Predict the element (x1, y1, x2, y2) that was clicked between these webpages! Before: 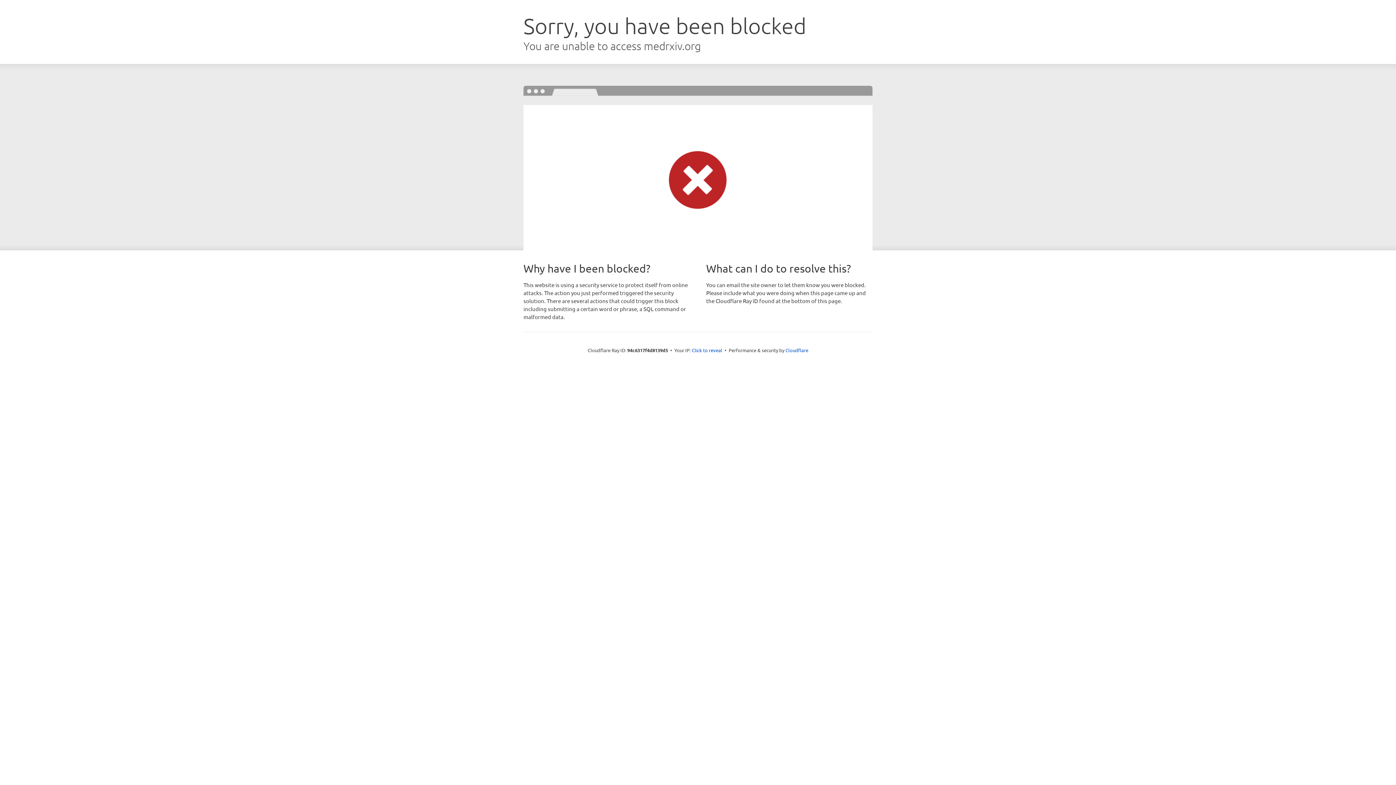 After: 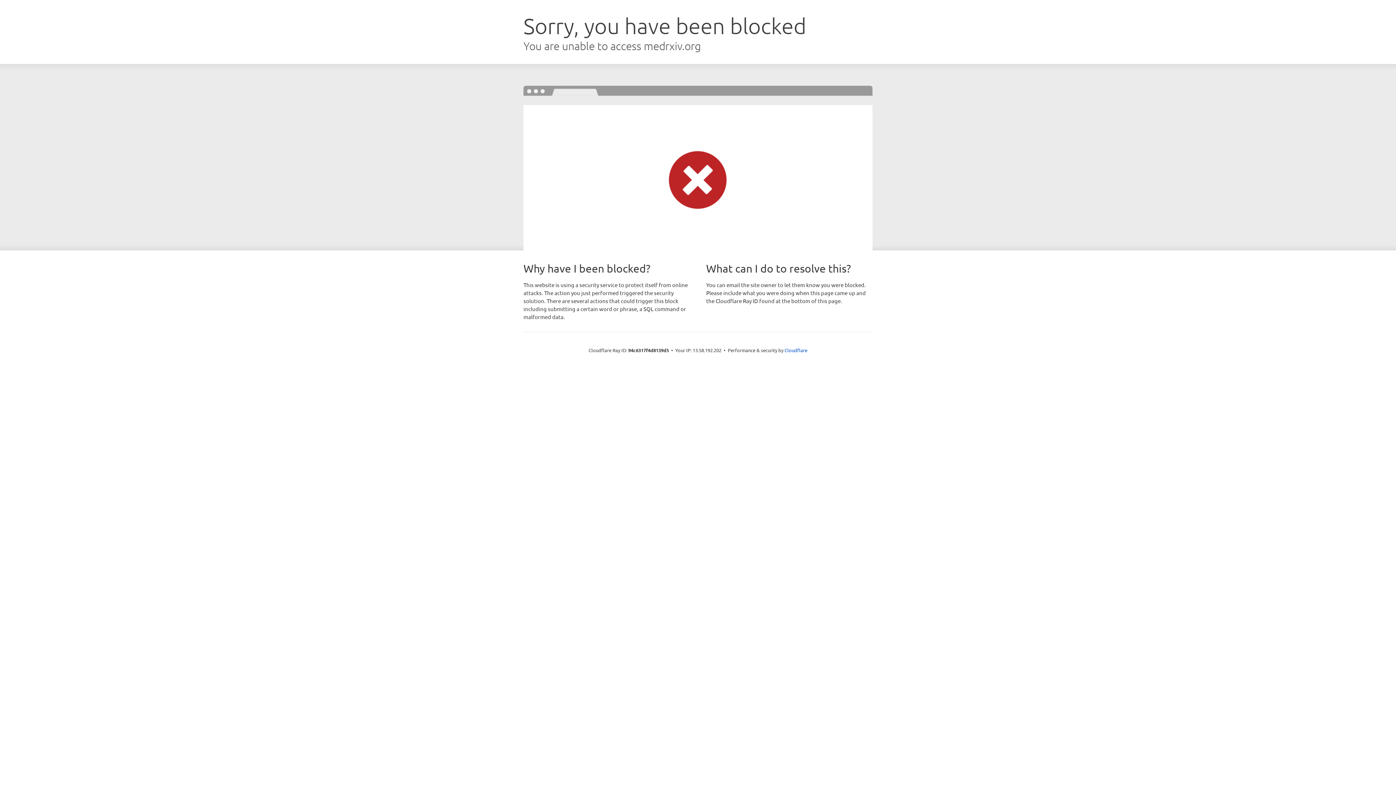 Action: label: Click to reveal bbox: (692, 346, 722, 353)